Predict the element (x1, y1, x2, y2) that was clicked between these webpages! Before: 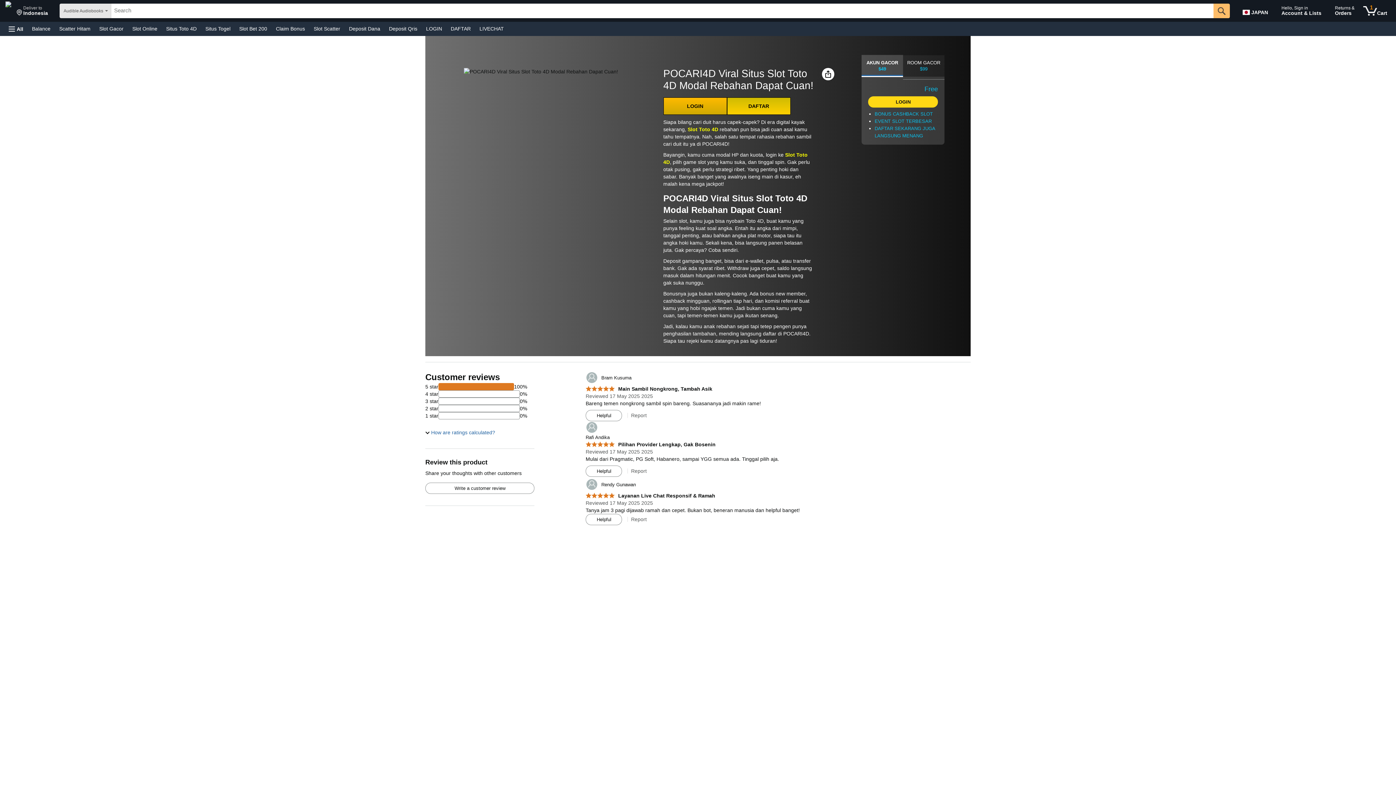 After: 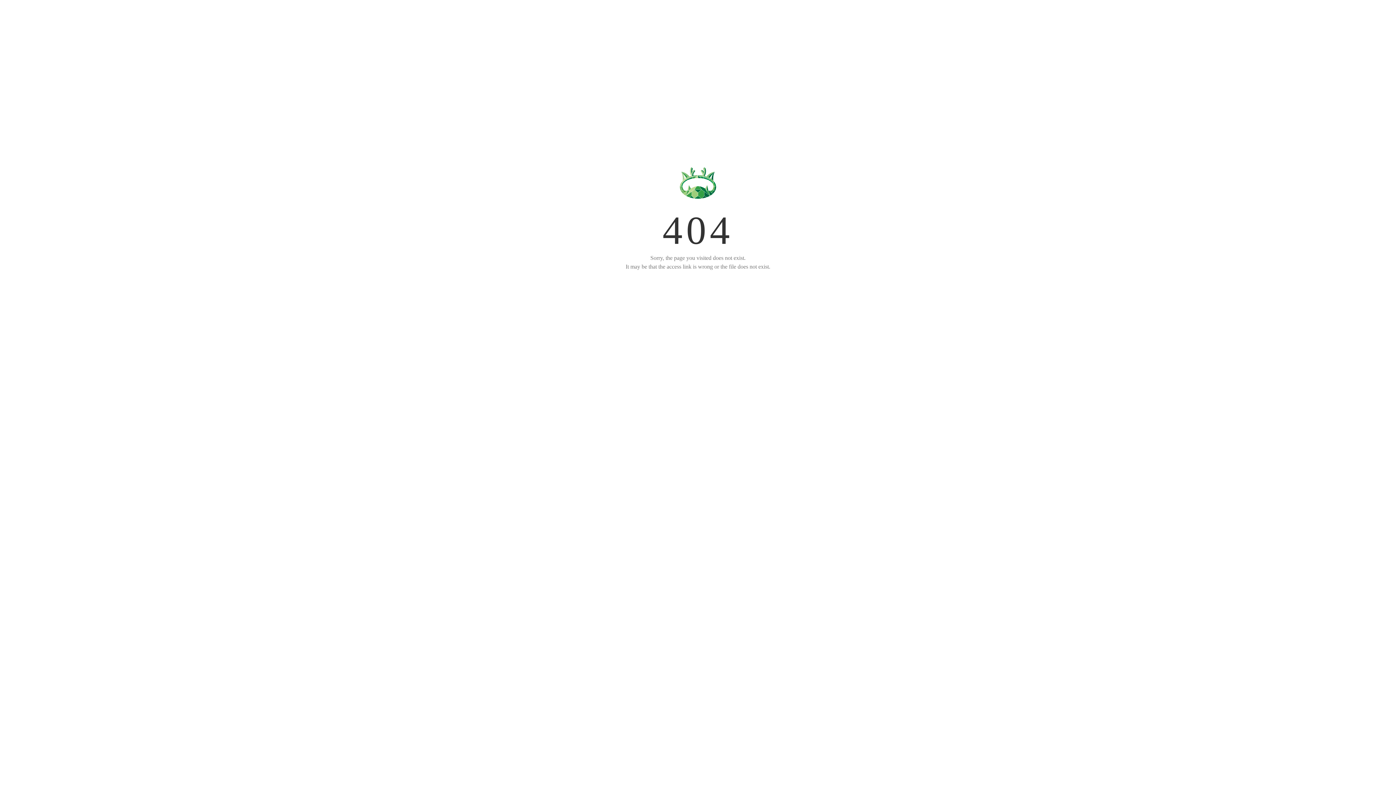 Action: bbox: (585, 371, 631, 384) label: 	Bram Kusuma